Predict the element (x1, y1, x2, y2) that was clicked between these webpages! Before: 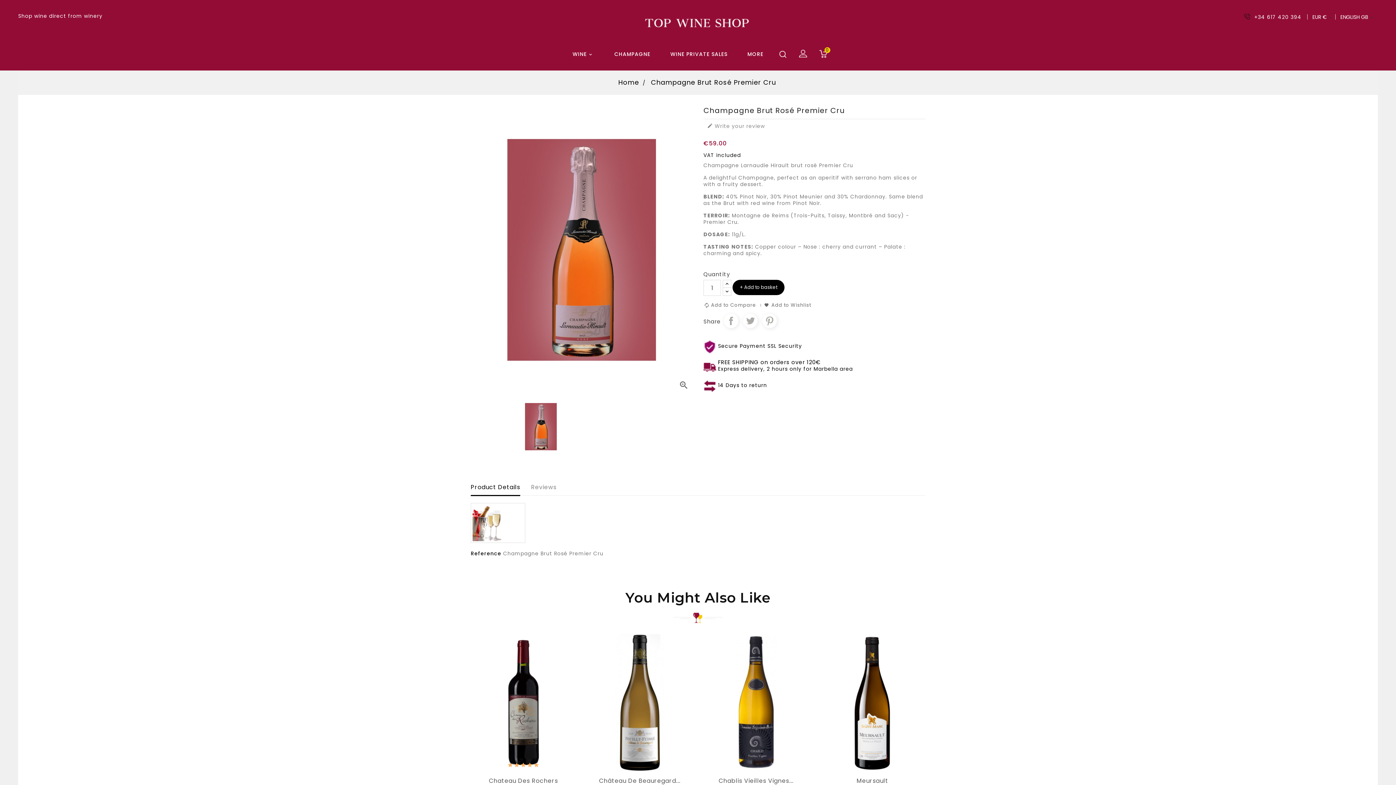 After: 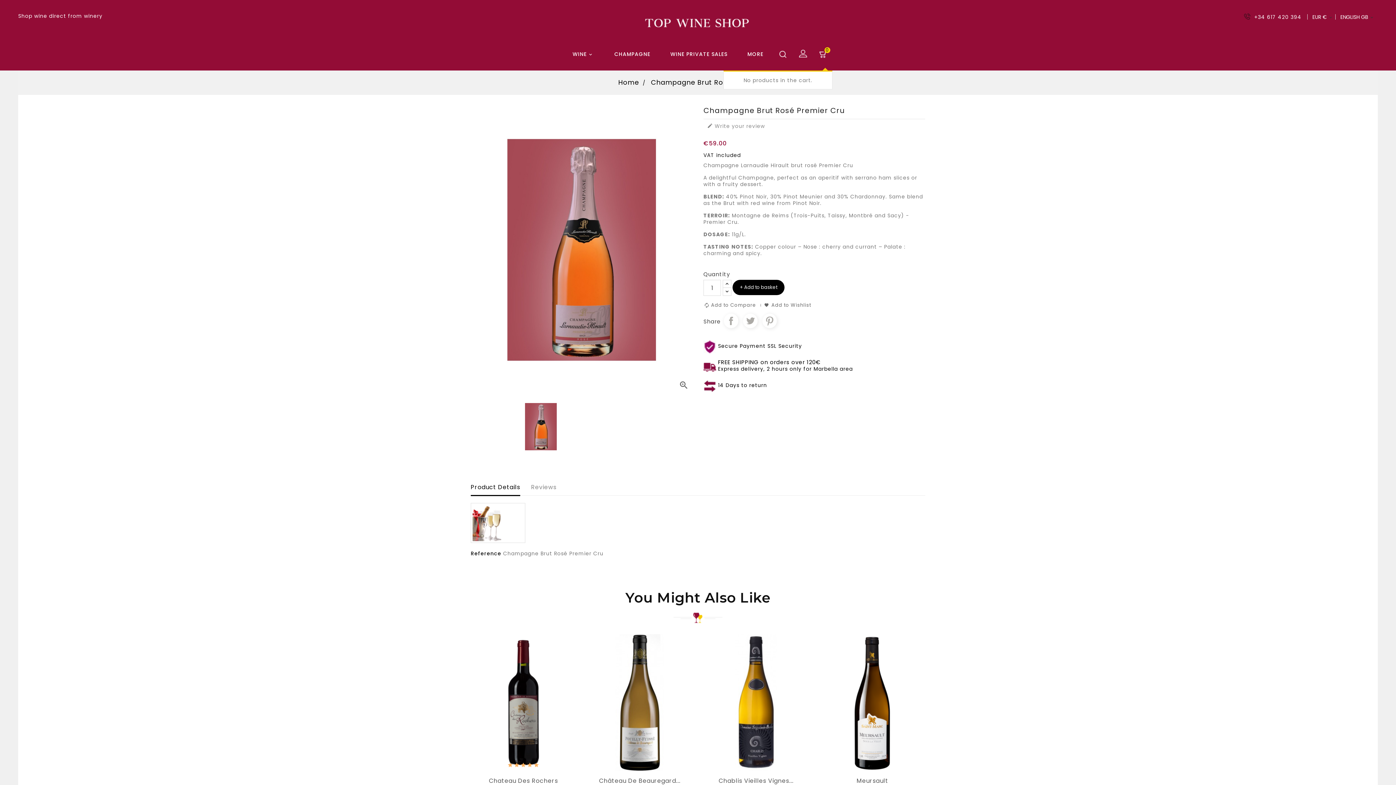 Action: bbox: (814, 45, 832, 63)